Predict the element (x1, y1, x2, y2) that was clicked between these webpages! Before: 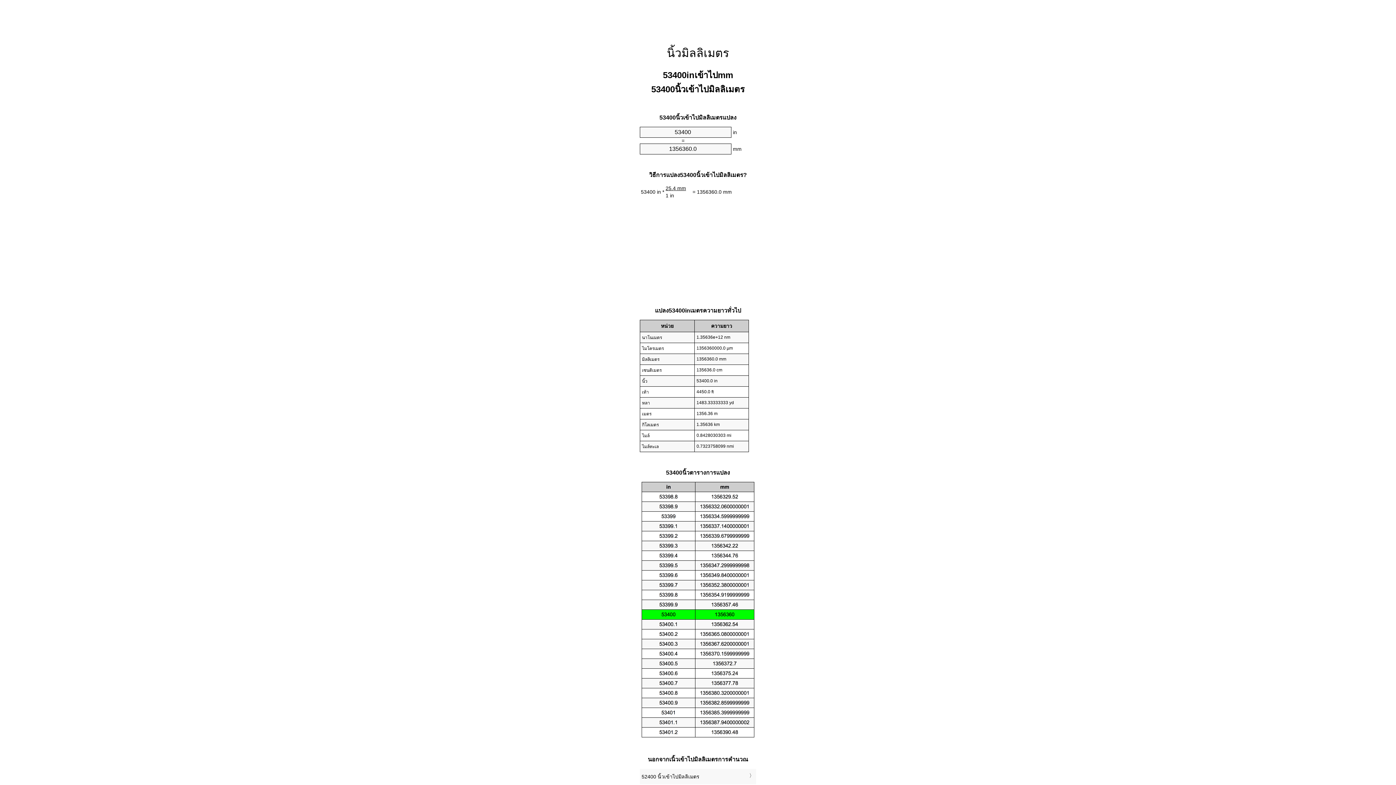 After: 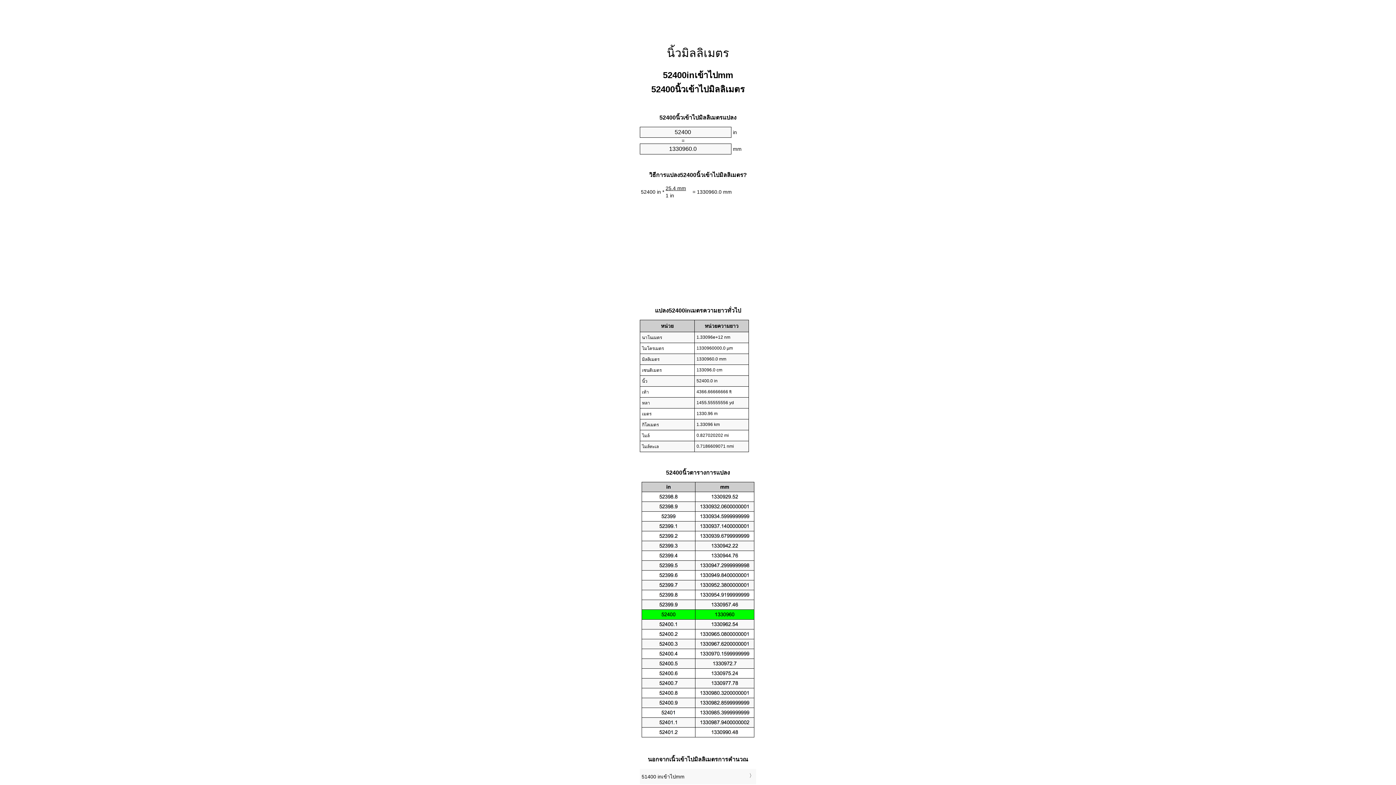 Action: label: 52400 นิ้วเข้าไปมิลลิเมตร bbox: (641, 771, 754, 783)